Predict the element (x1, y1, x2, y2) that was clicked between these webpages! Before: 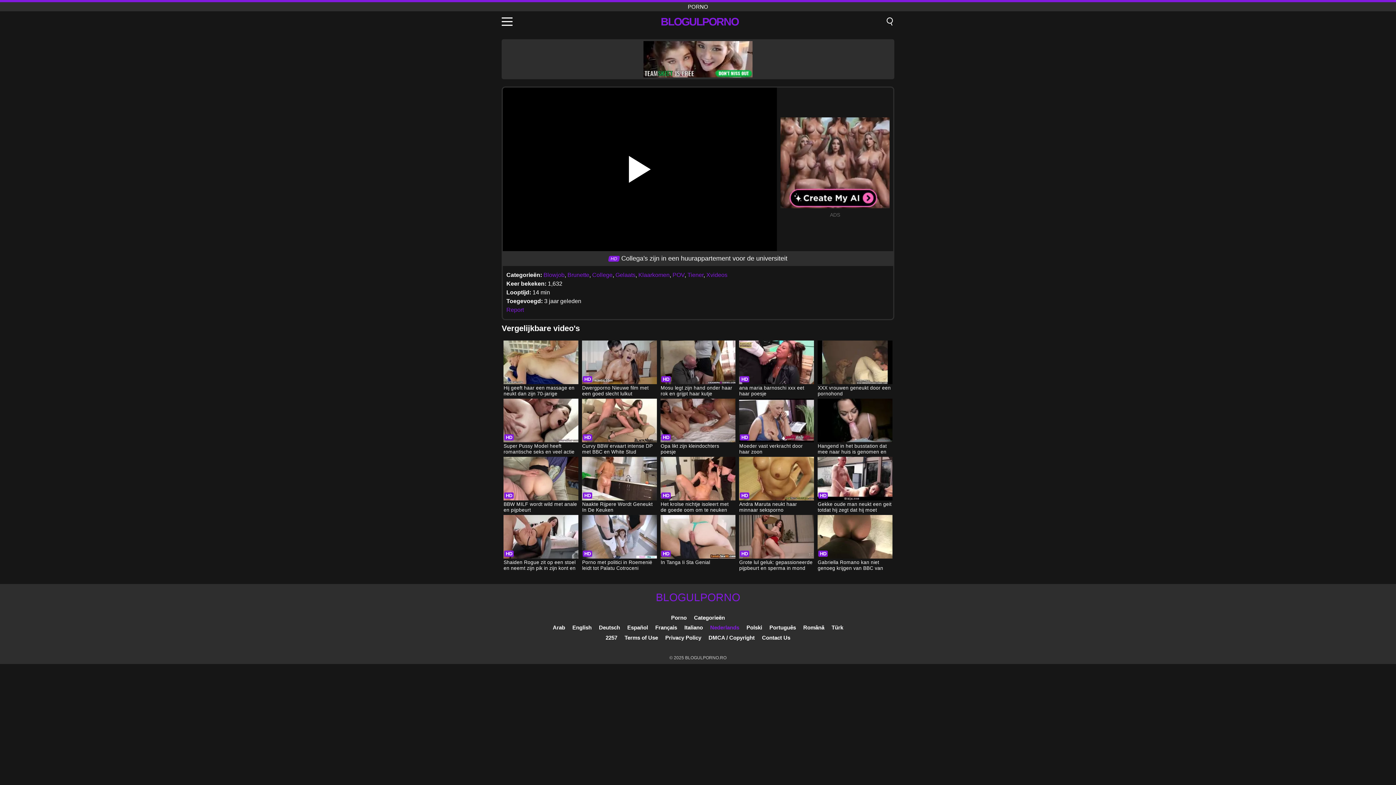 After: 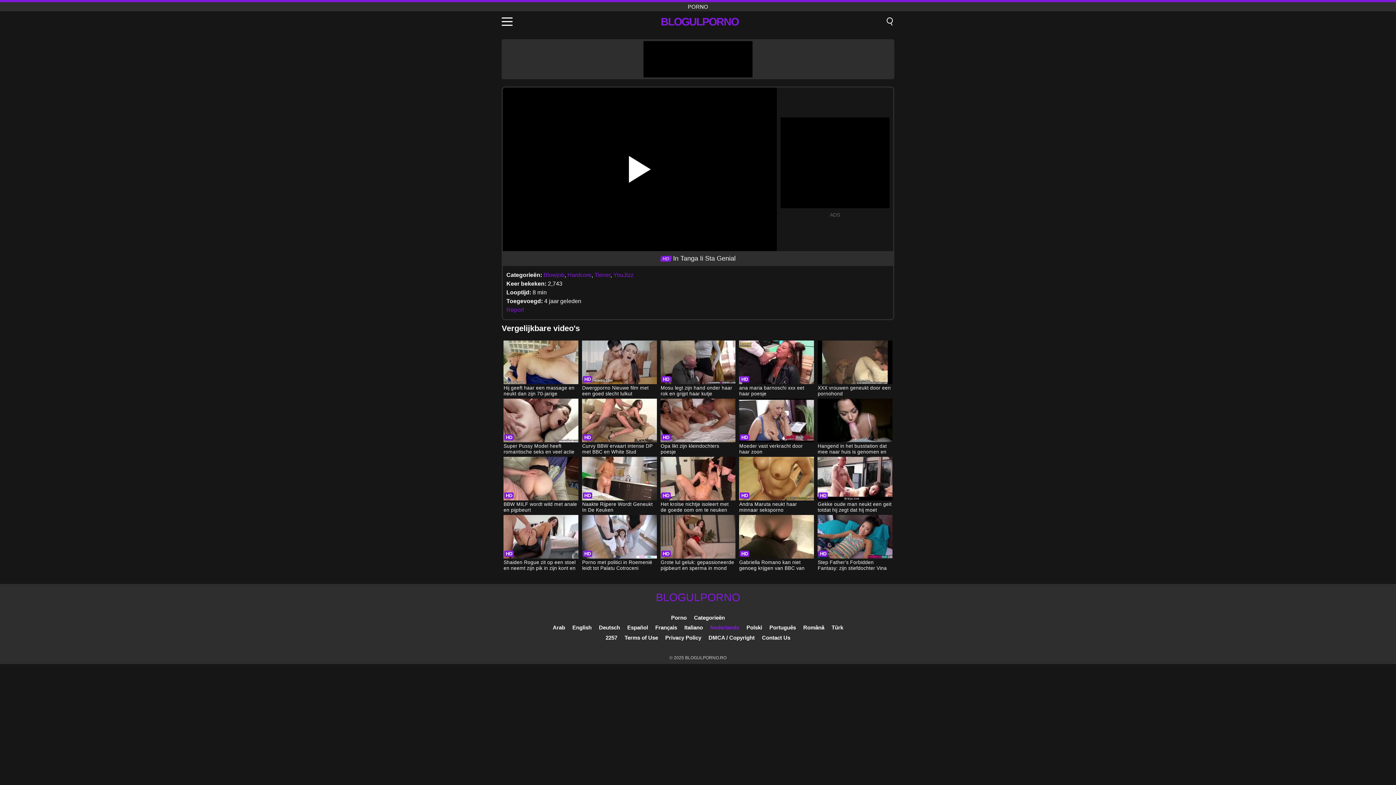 Action: bbox: (660, 515, 735, 572) label: In Tanga Ii Sta Genial